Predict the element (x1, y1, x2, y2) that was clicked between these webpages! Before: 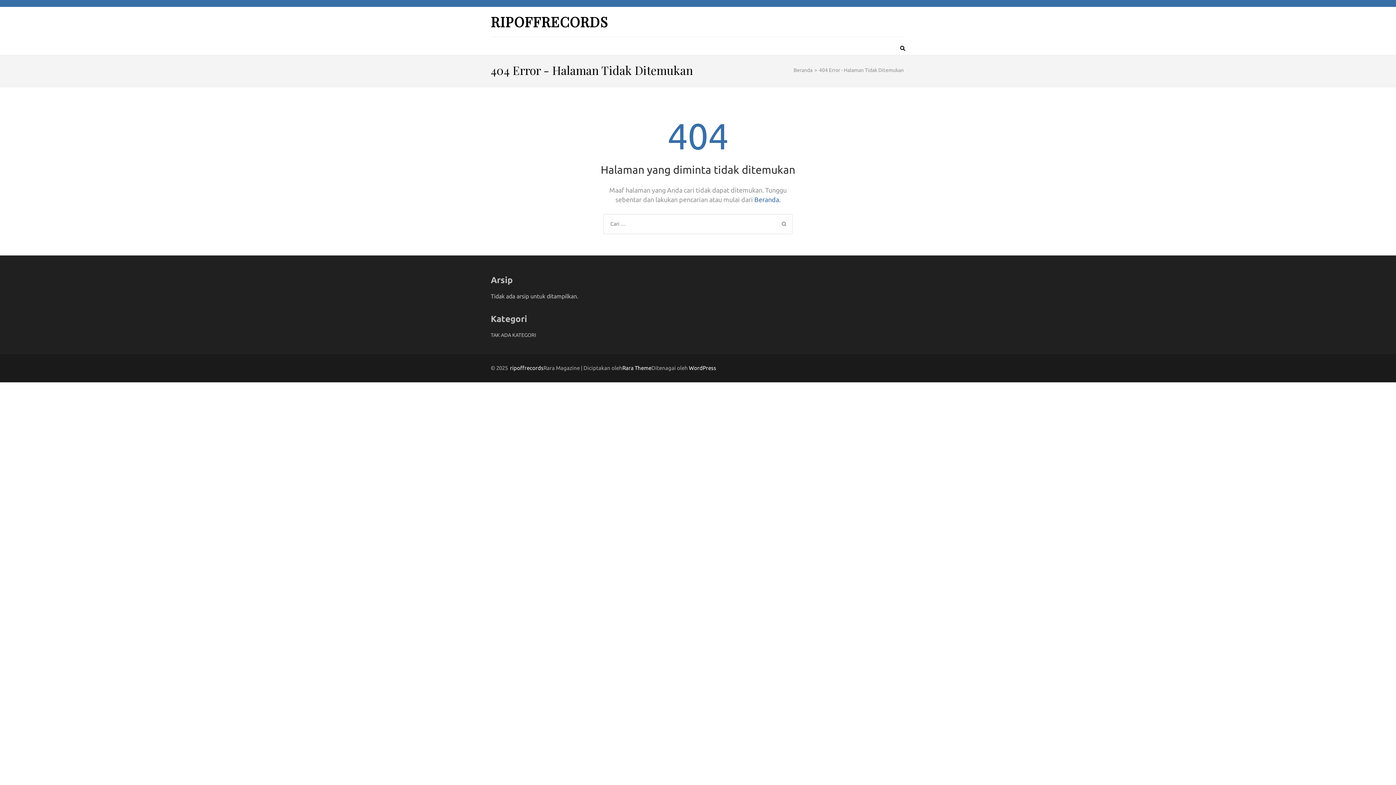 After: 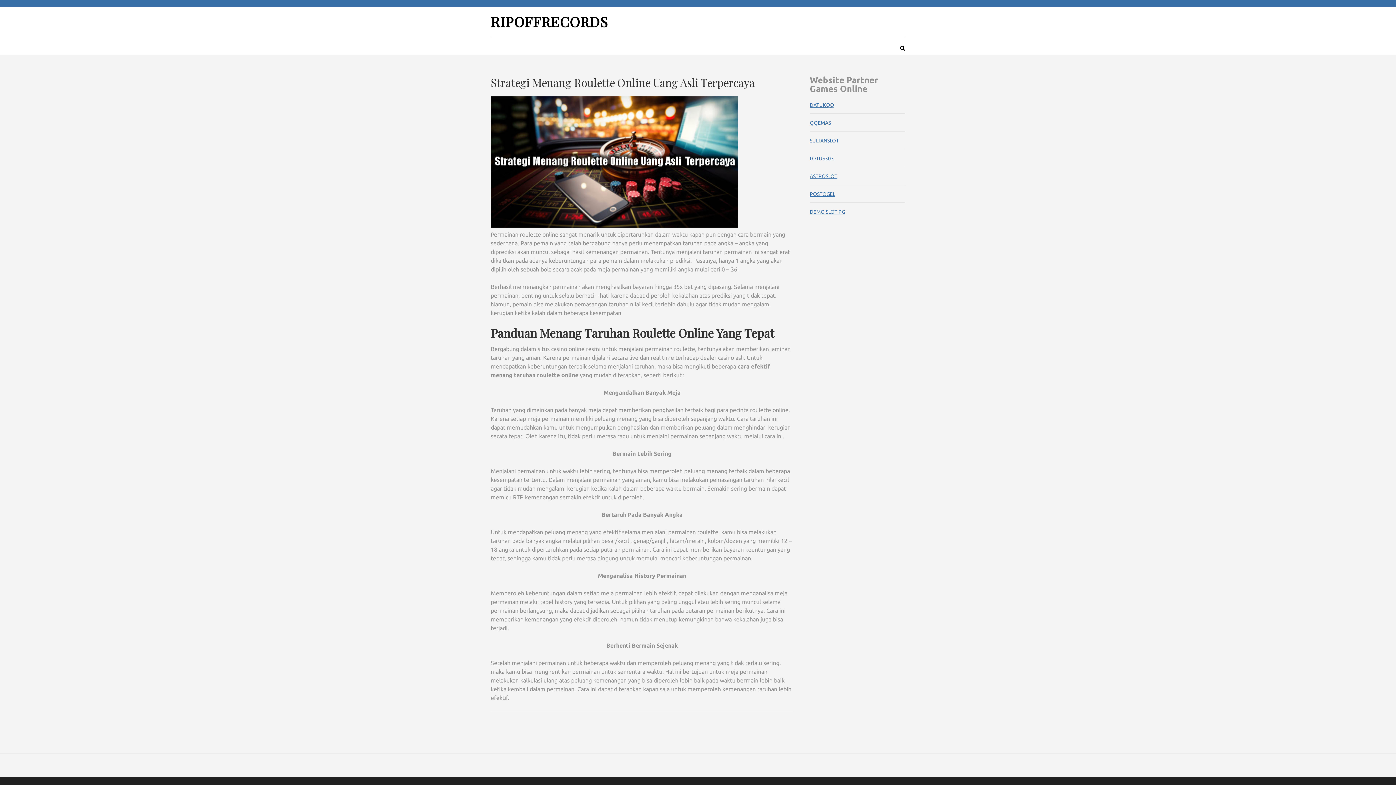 Action: label: Beranda bbox: (793, 67, 812, 73)